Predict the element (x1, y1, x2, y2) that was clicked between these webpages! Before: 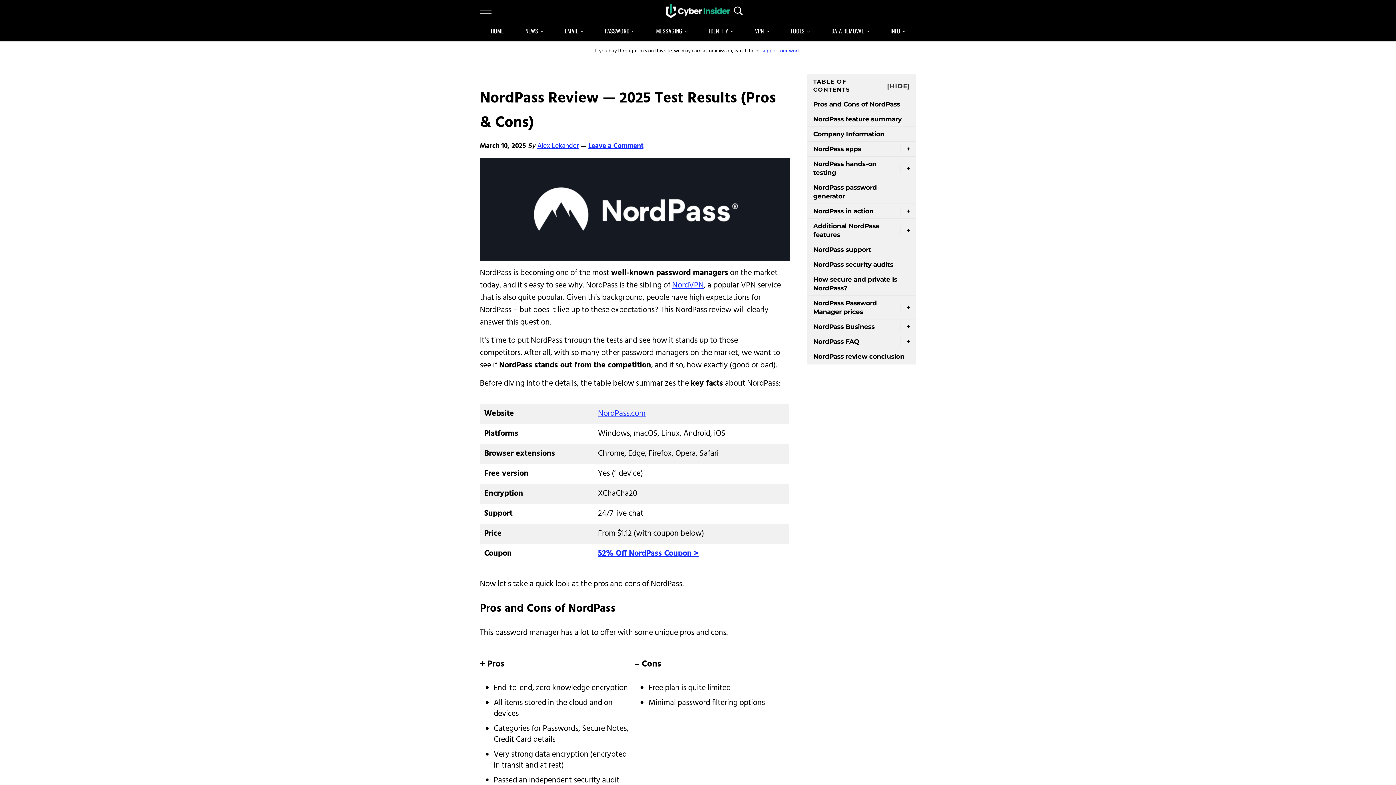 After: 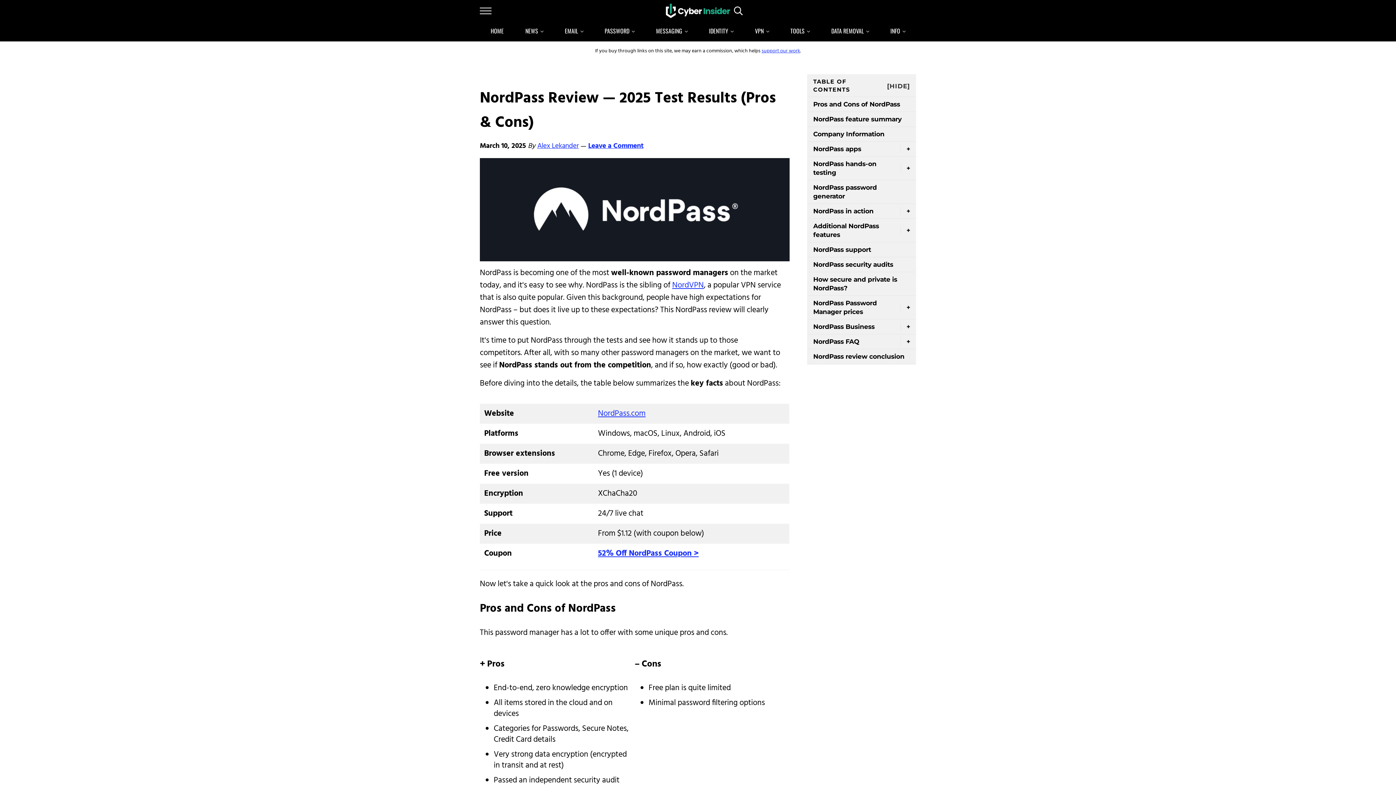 Action: label: EMAIL bbox: (559, 21, 589, 41)